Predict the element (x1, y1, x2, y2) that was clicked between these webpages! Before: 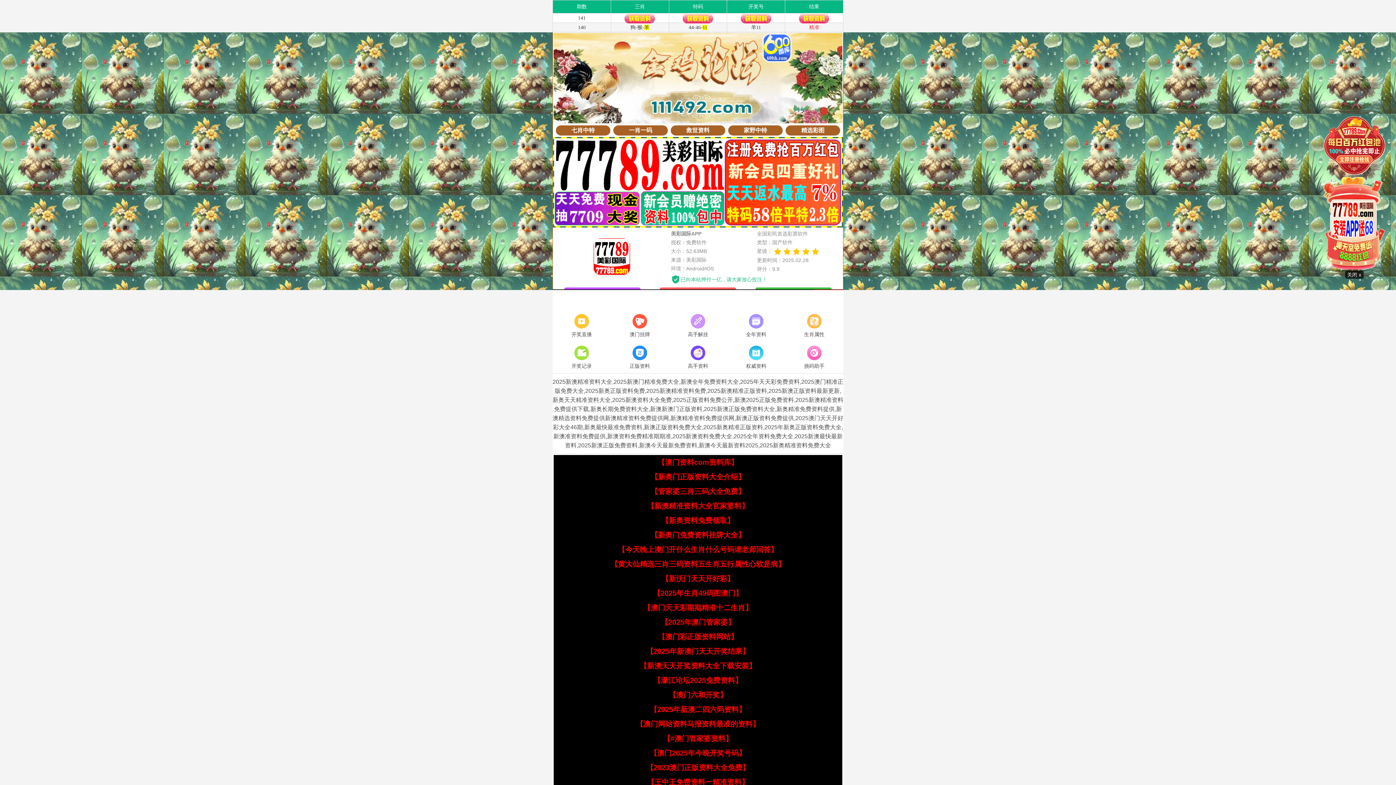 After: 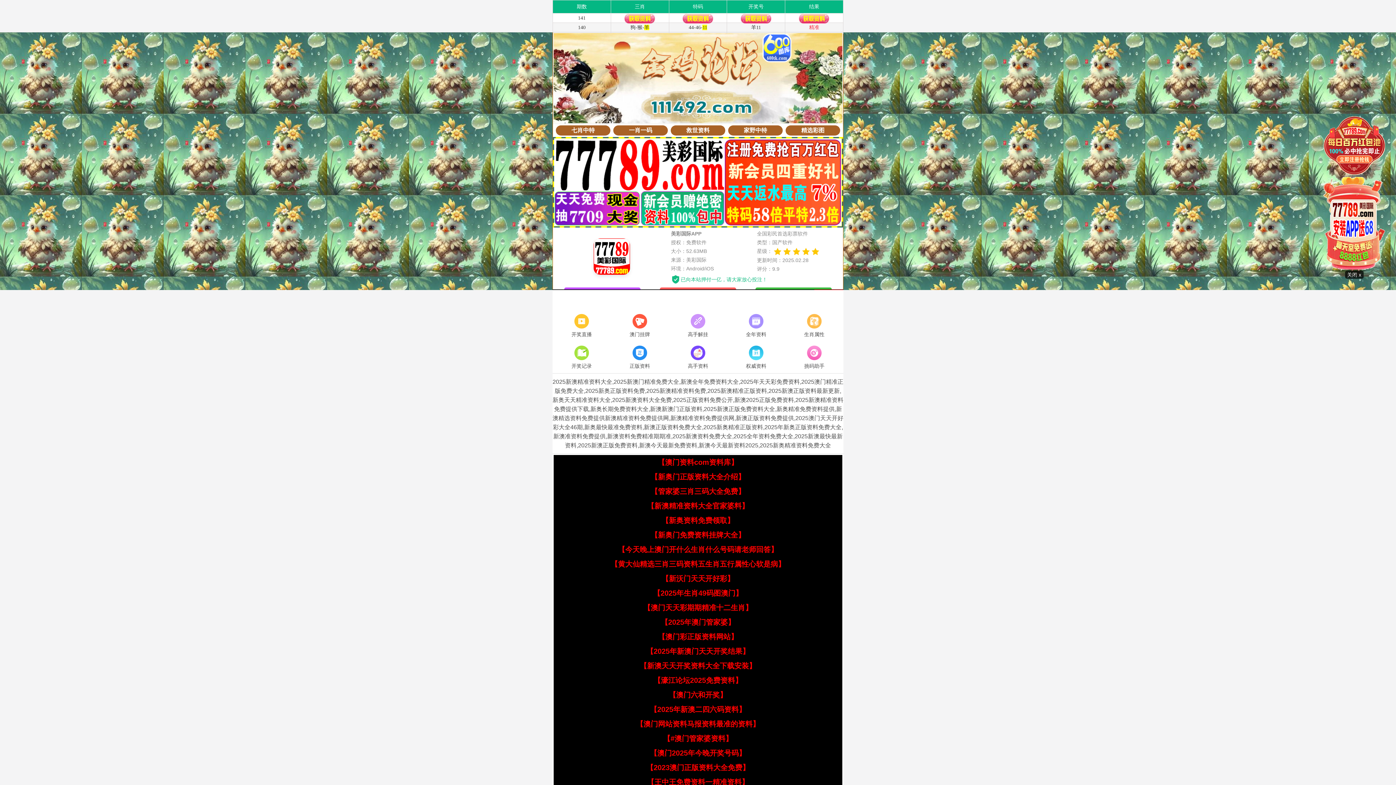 Action: label: 【澳门彩正版资料网站】 bbox: (658, 633, 738, 641)